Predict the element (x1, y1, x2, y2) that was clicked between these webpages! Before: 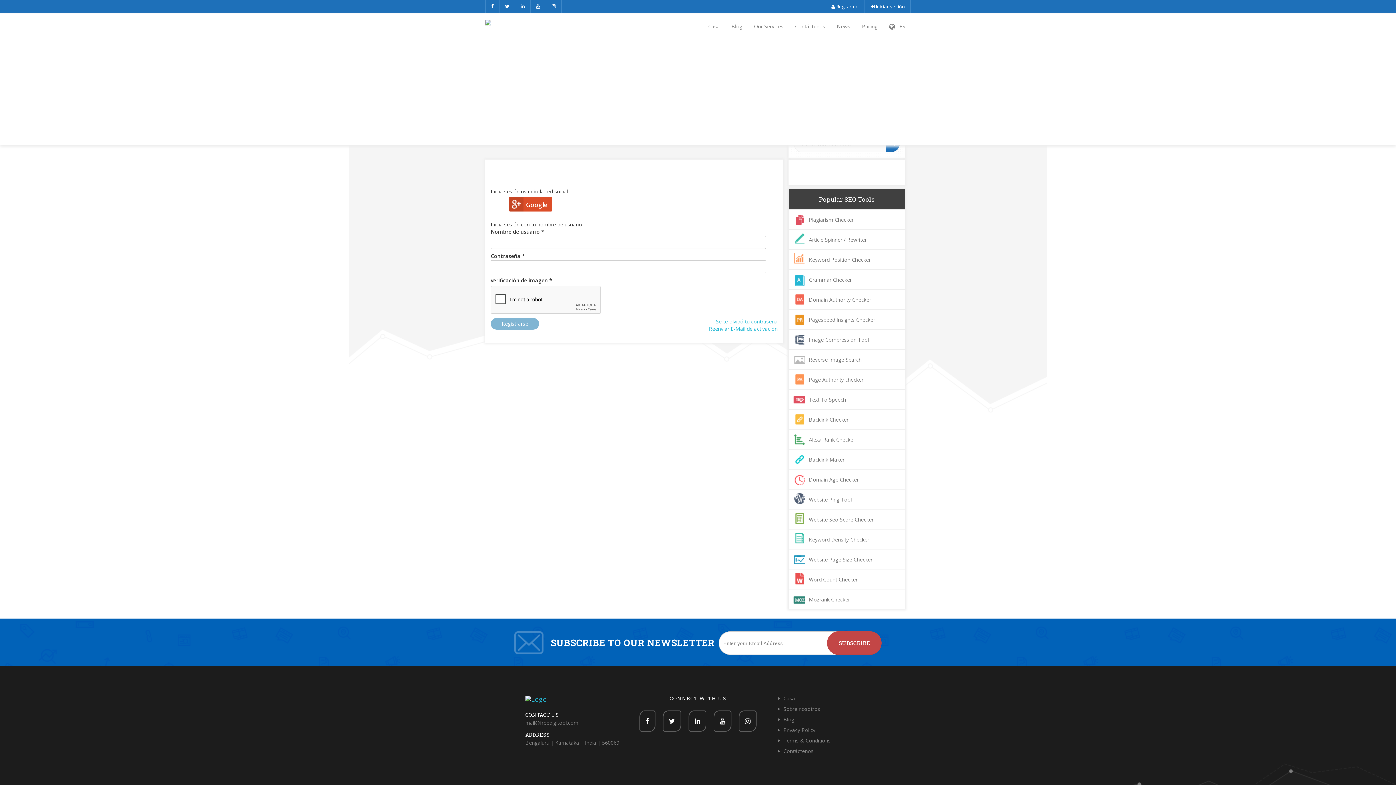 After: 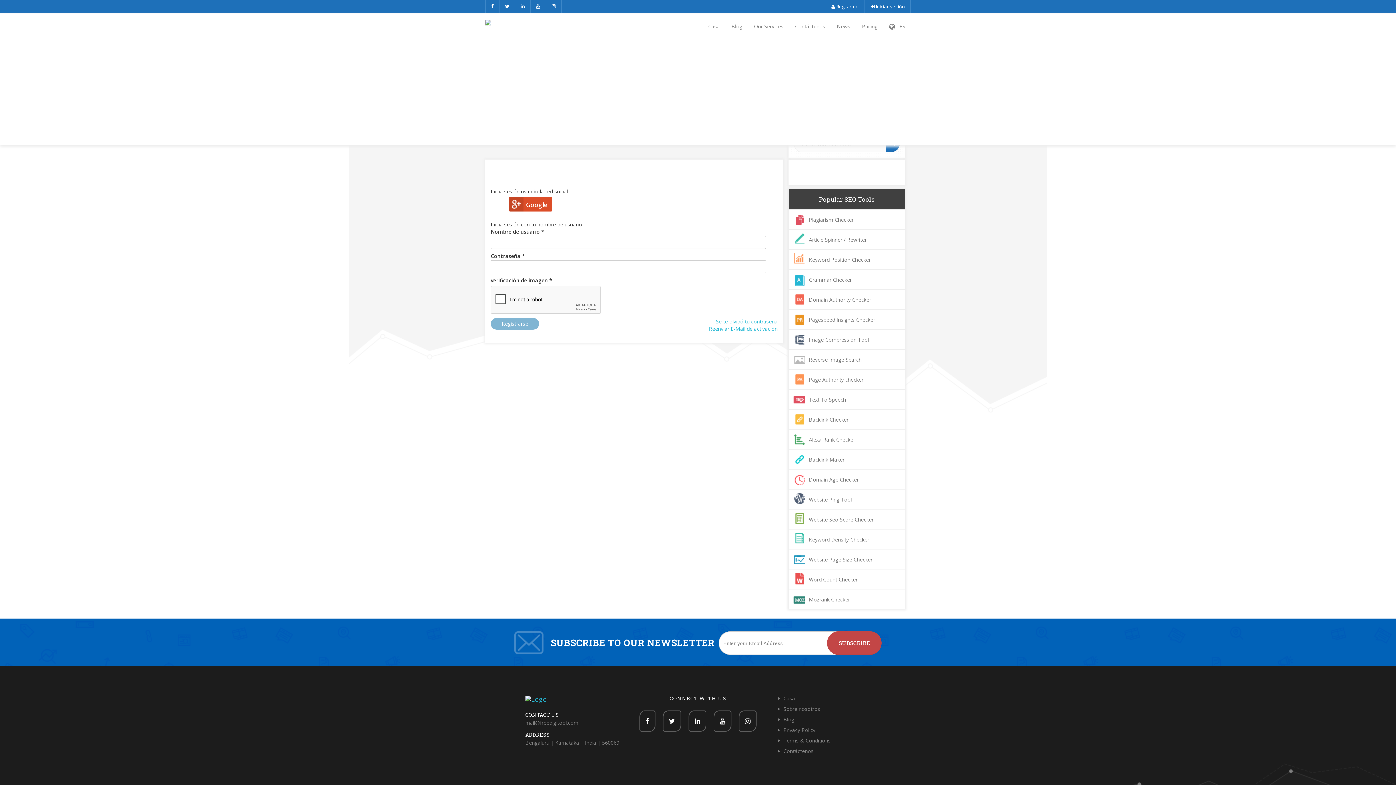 Action: label:  Iniciar sesión bbox: (864, 0, 910, 13)